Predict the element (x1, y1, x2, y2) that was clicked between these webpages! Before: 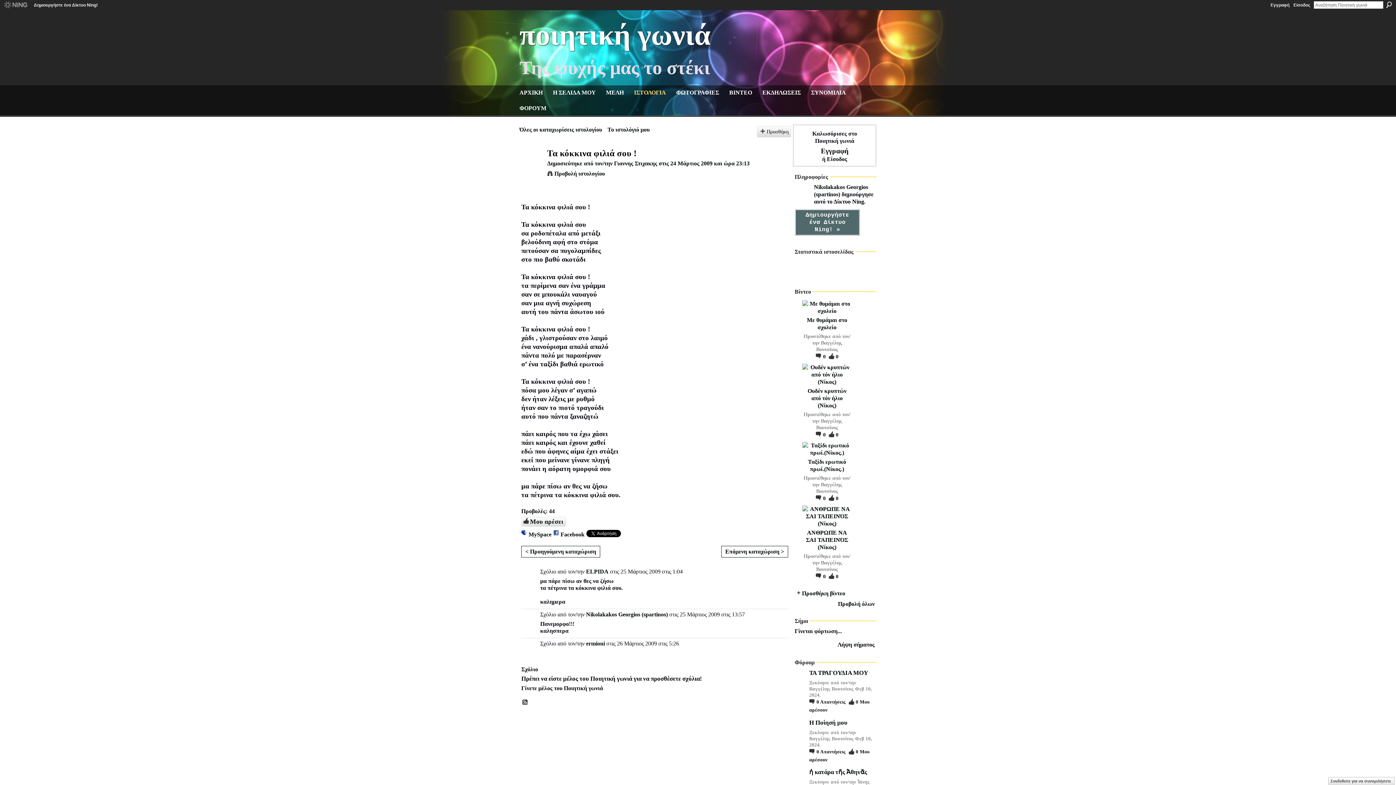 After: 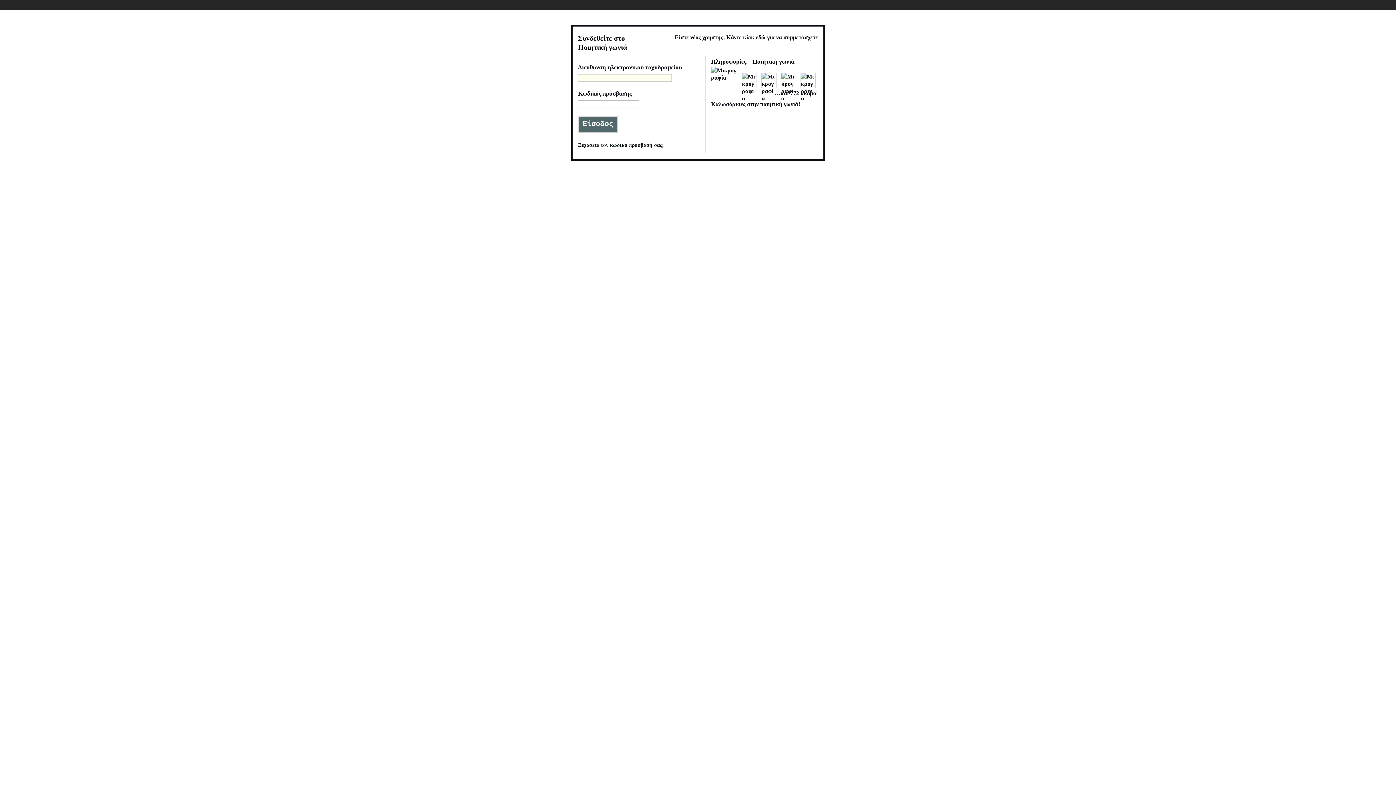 Action: label: Το ιστολόγιό μου bbox: (607, 126, 649, 132)